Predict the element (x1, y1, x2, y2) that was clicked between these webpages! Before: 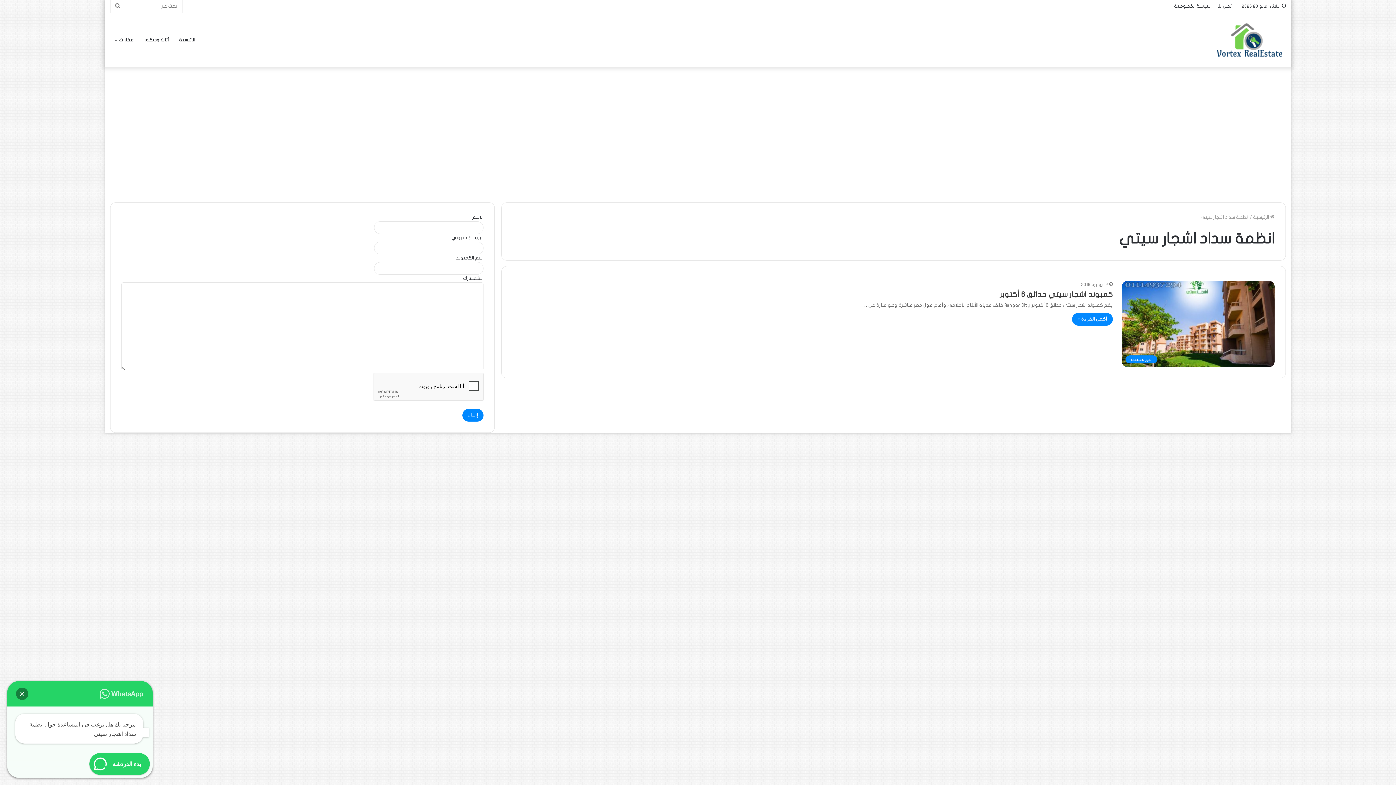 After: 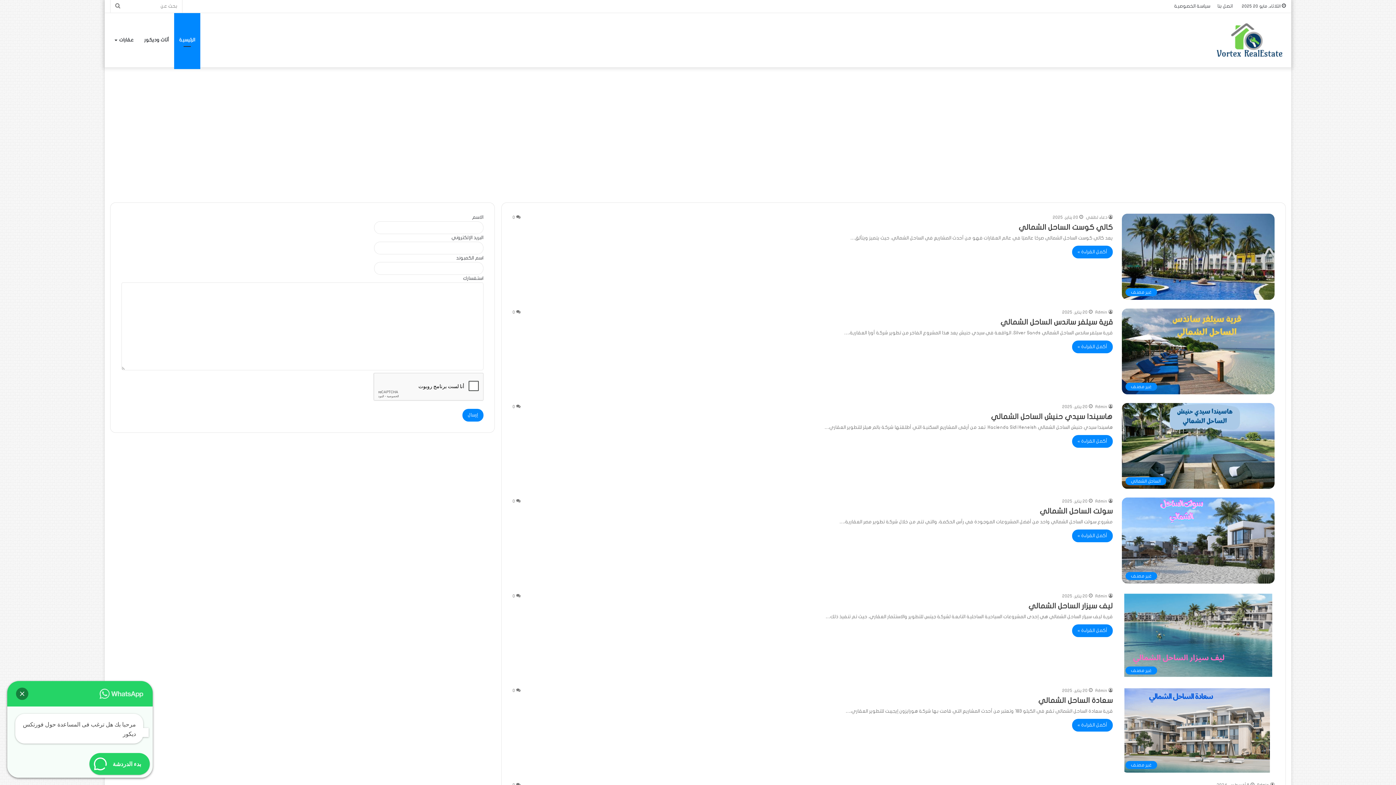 Action: label:  الرئيسية bbox: (1253, 214, 1274, 220)